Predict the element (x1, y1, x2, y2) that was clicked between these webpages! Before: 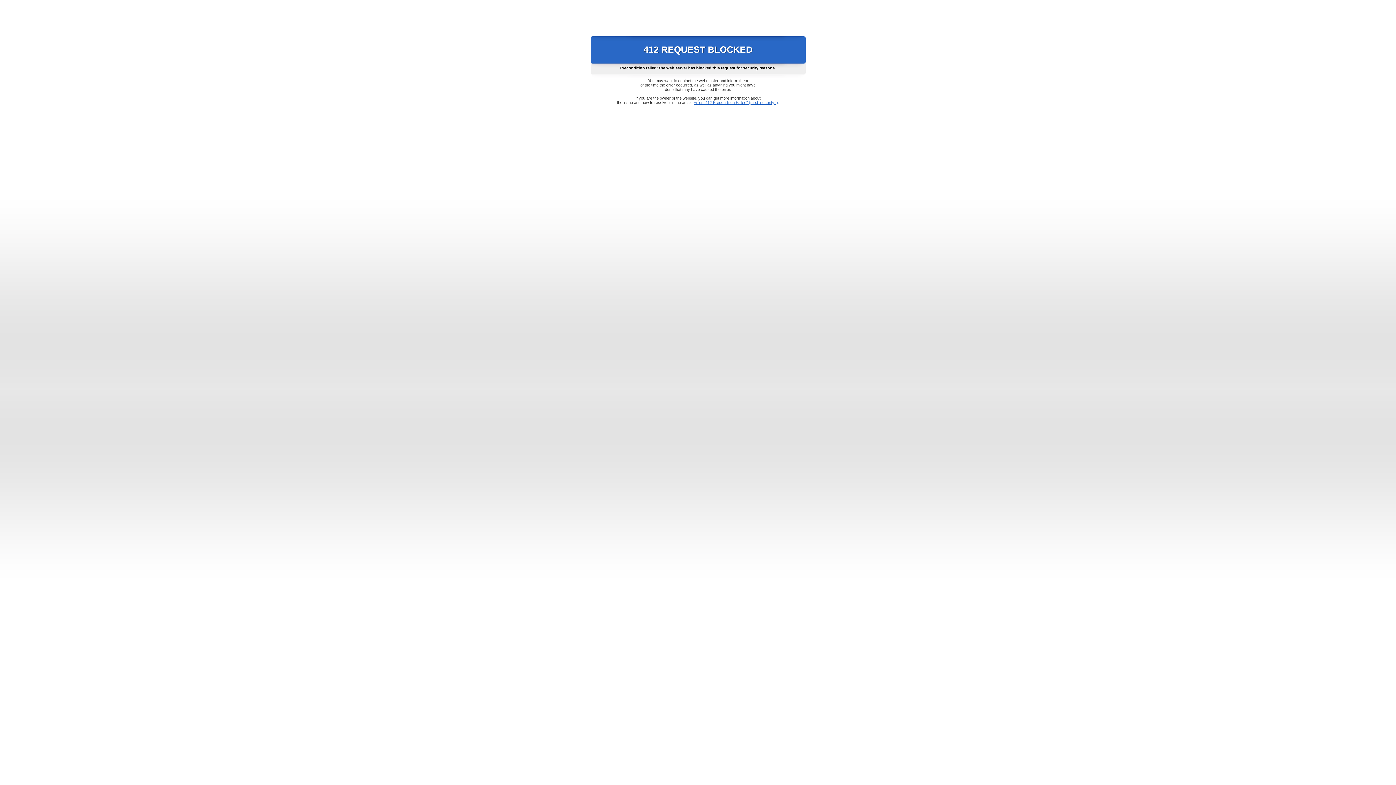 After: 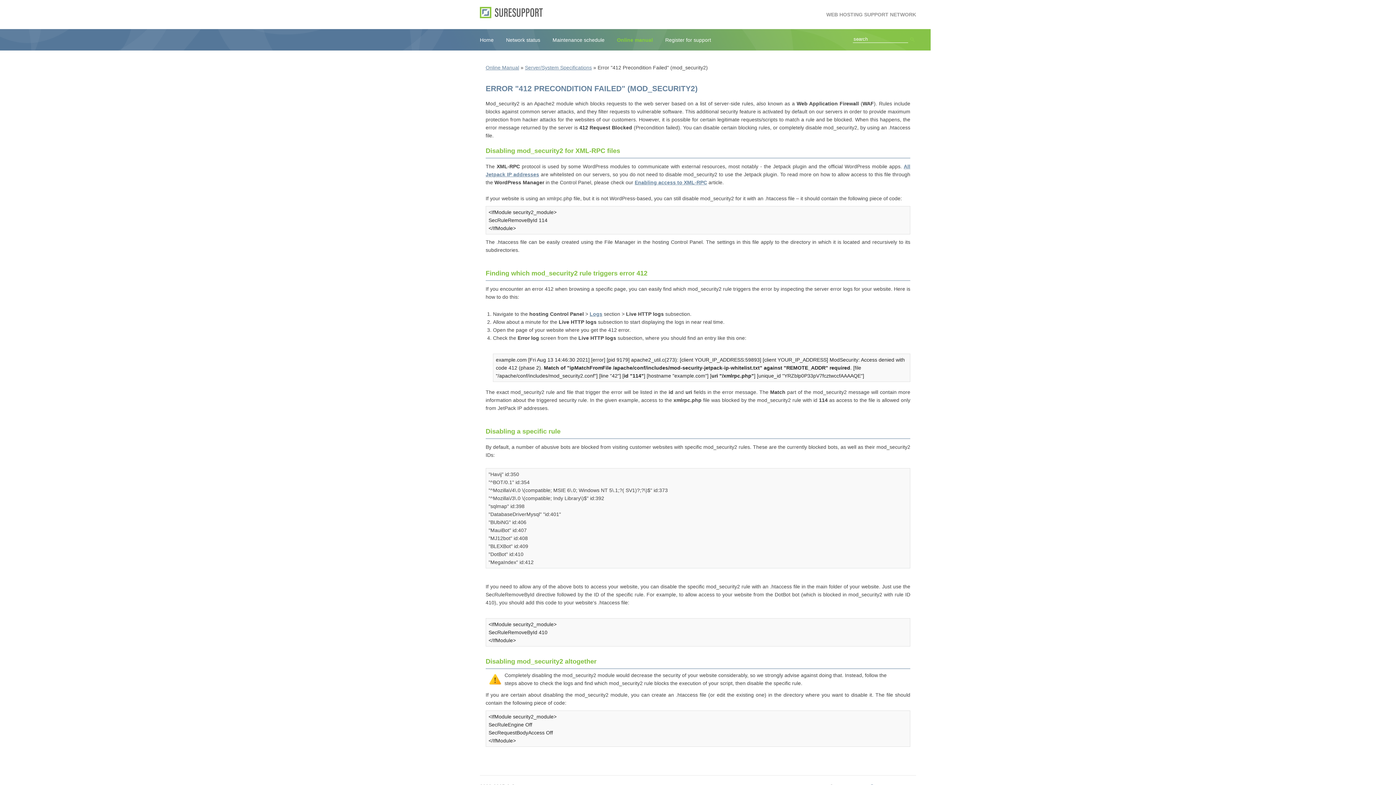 Action: bbox: (693, 100, 778, 104) label: Error "412 Precondition Failed" (mod_security2)